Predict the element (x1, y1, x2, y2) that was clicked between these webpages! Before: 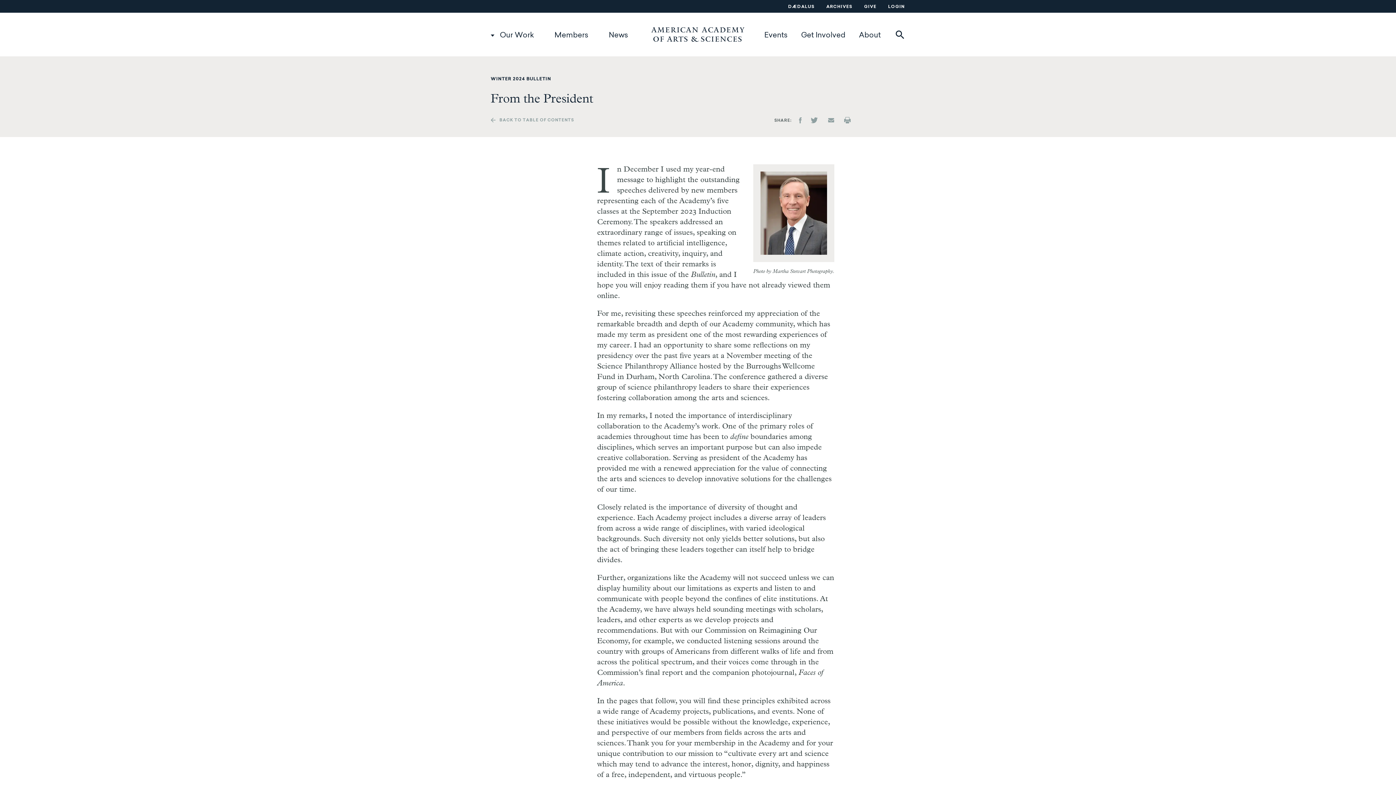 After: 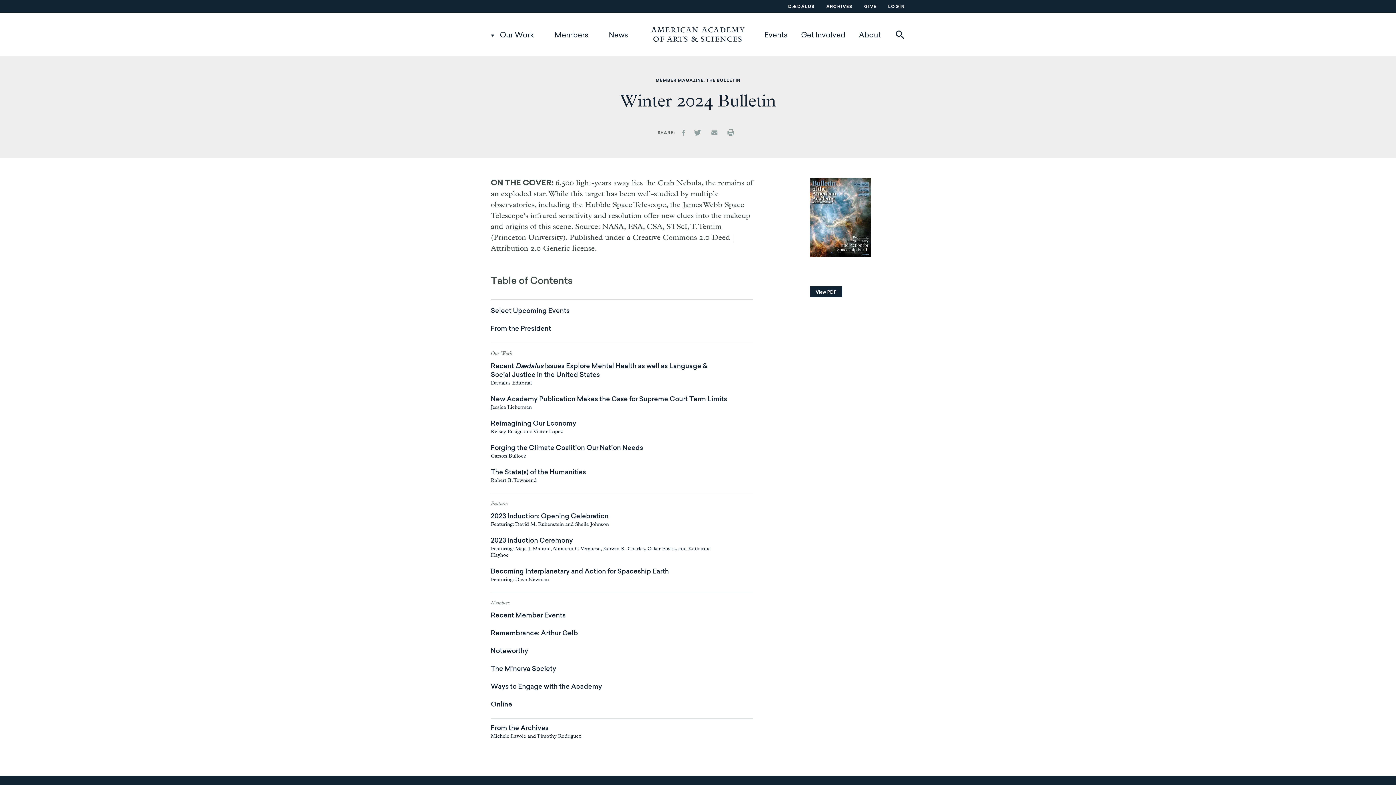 Action: bbox: (490, 115, 574, 126) label: BACK TO TABLE OF CONTENTS